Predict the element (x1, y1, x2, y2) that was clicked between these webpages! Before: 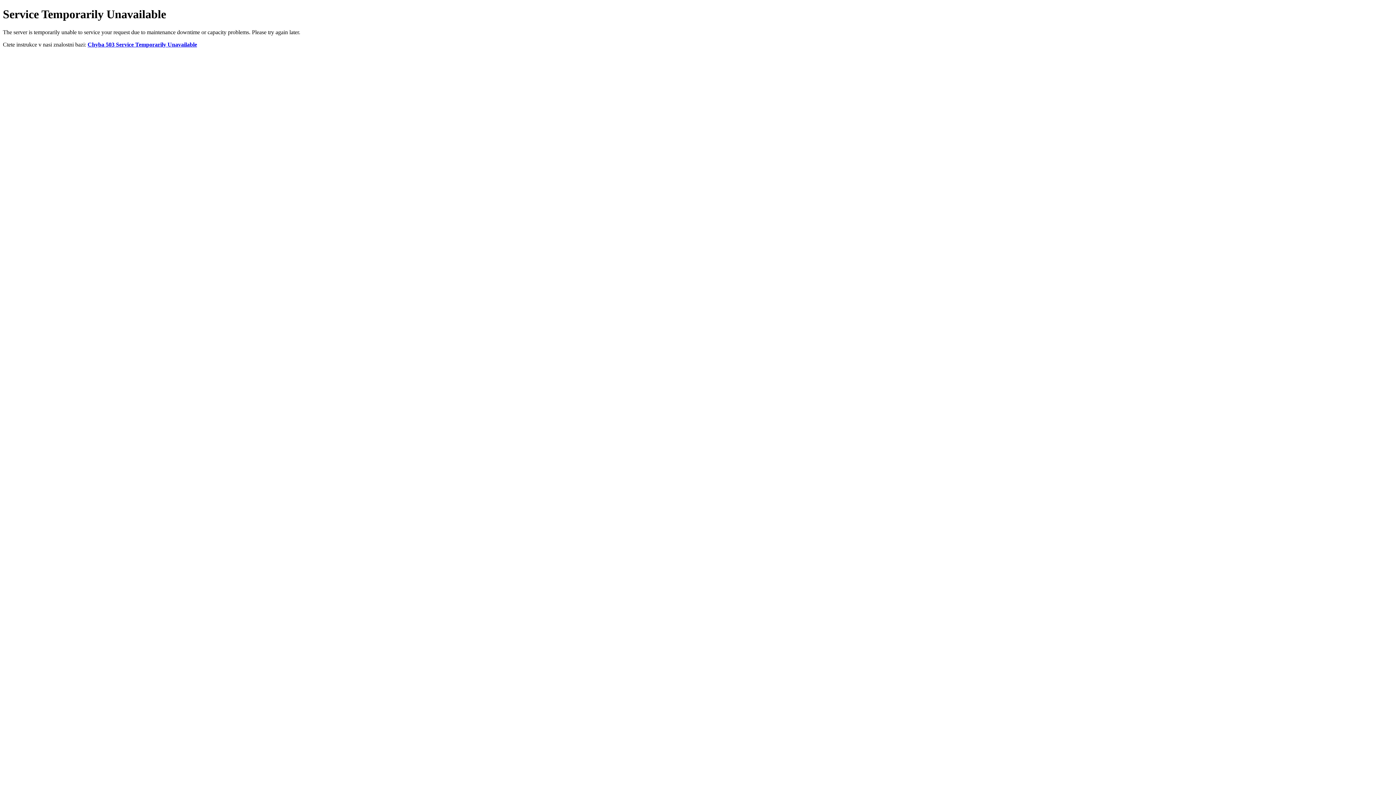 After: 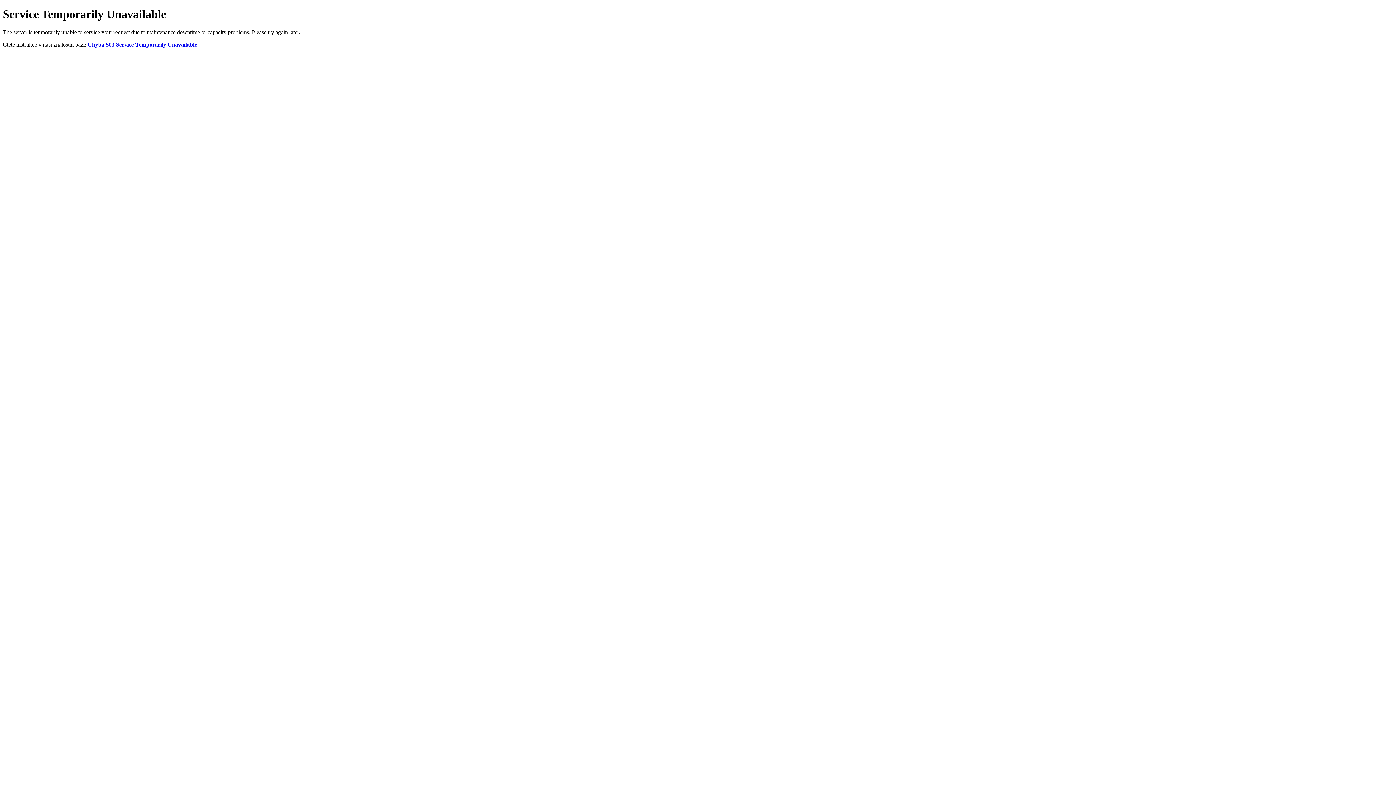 Action: label: Chyba 503 Service Temporarily Unavailable bbox: (87, 41, 197, 47)